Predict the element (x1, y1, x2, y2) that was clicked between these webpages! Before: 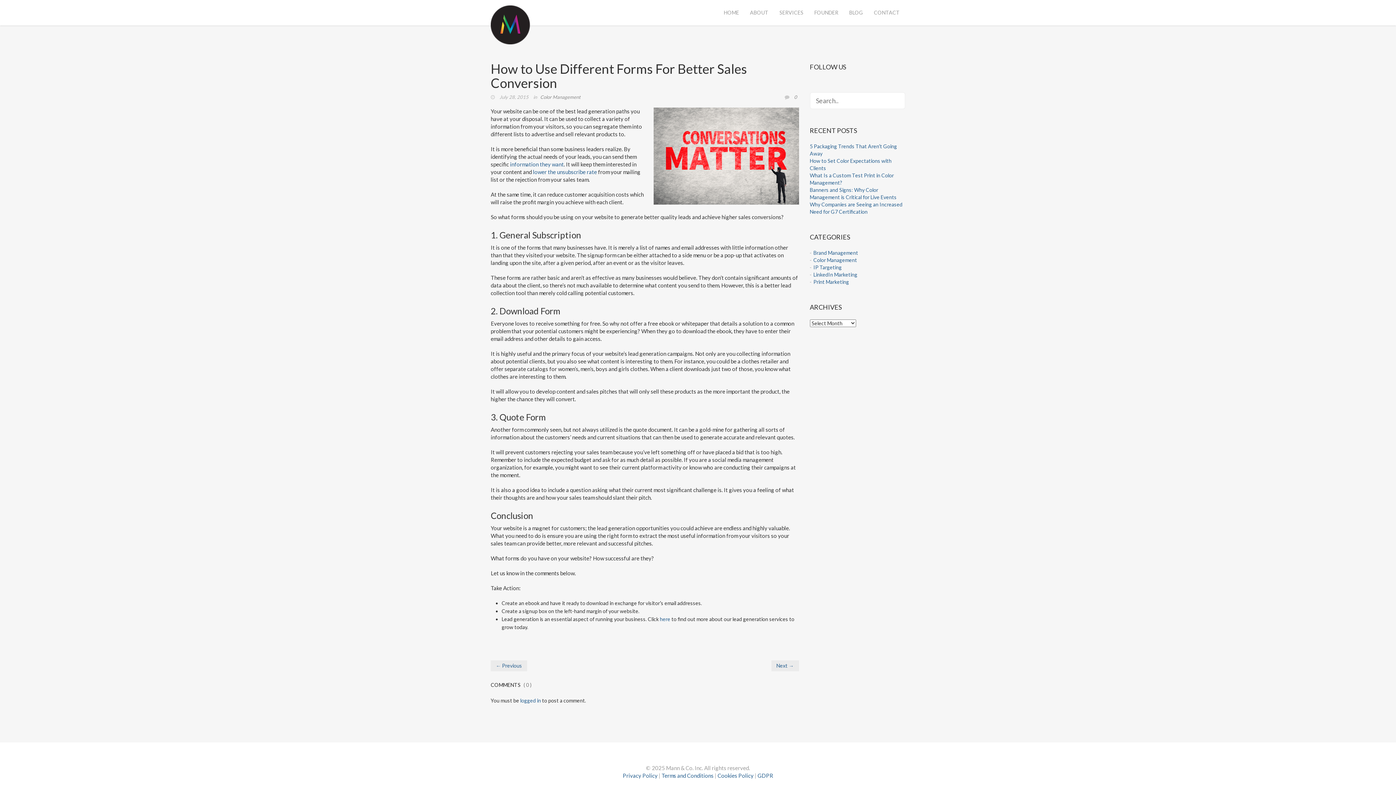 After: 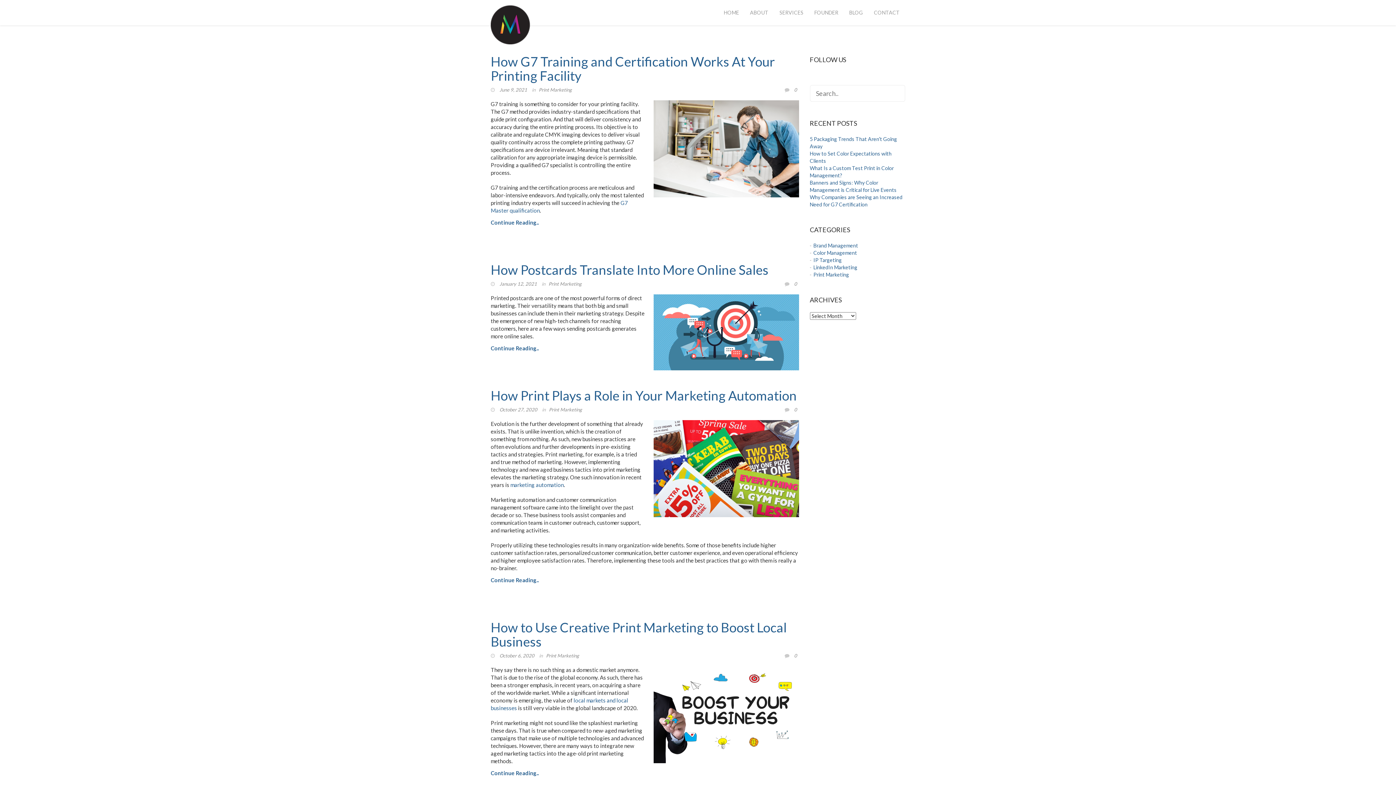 Action: label: Print Marketing bbox: (813, 278, 849, 285)